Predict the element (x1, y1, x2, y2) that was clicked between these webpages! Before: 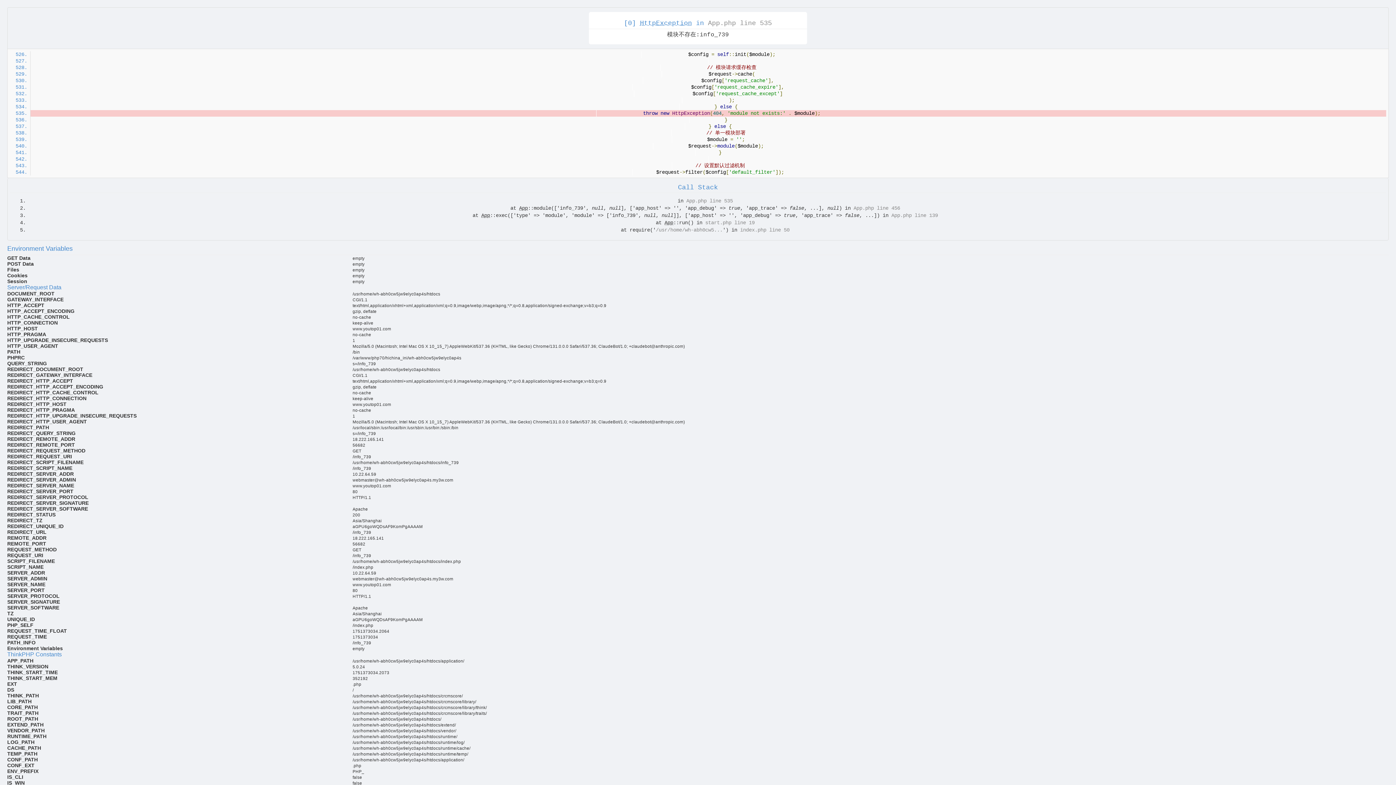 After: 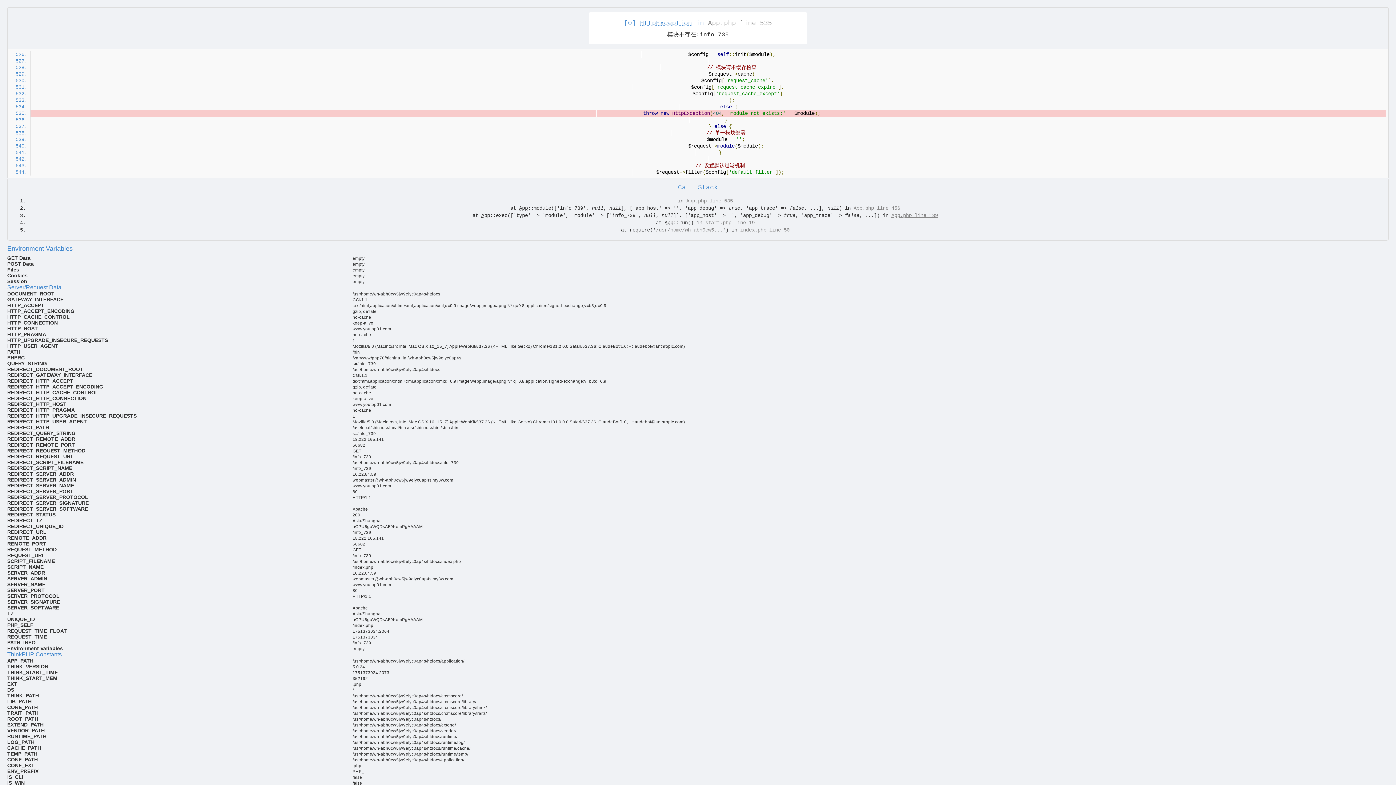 Action: bbox: (891, 212, 938, 218) label: App.php line 139